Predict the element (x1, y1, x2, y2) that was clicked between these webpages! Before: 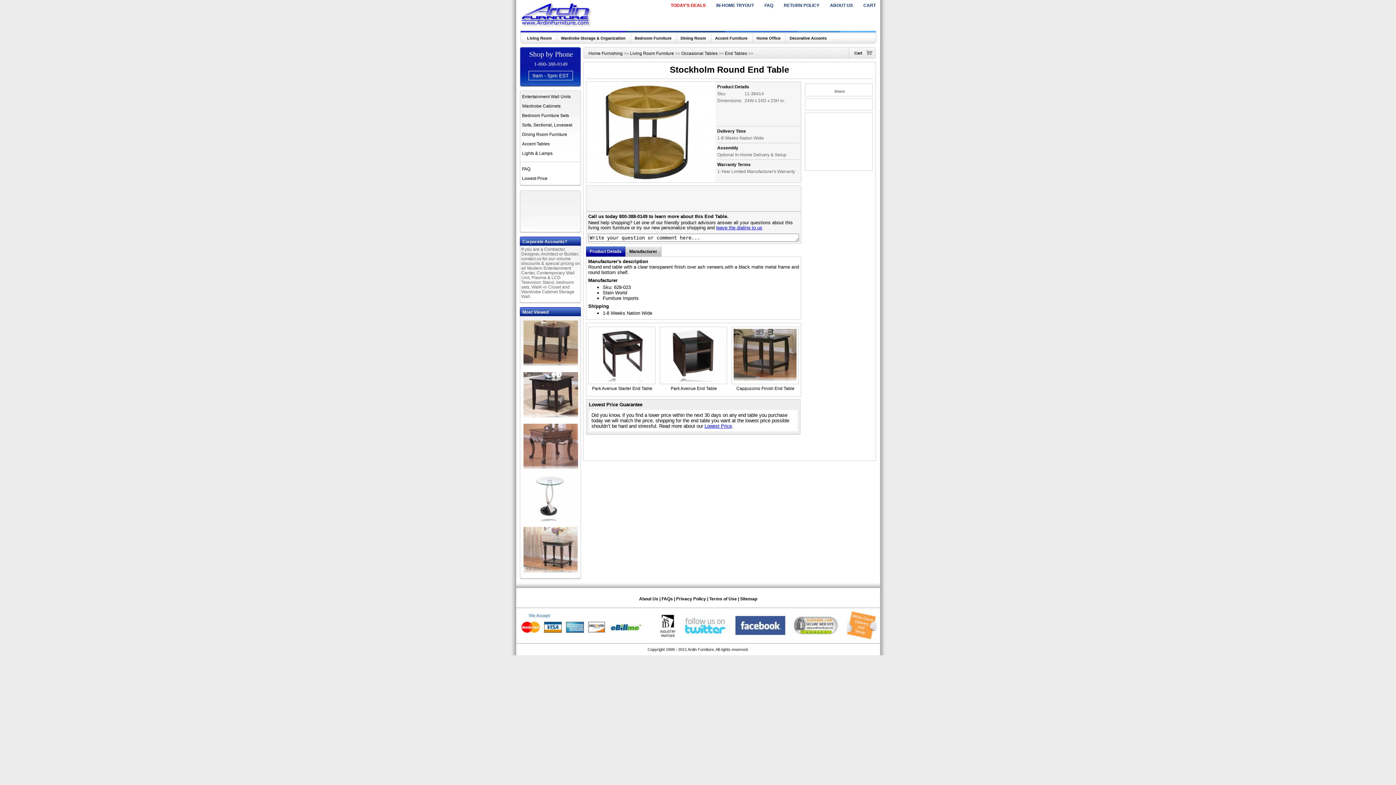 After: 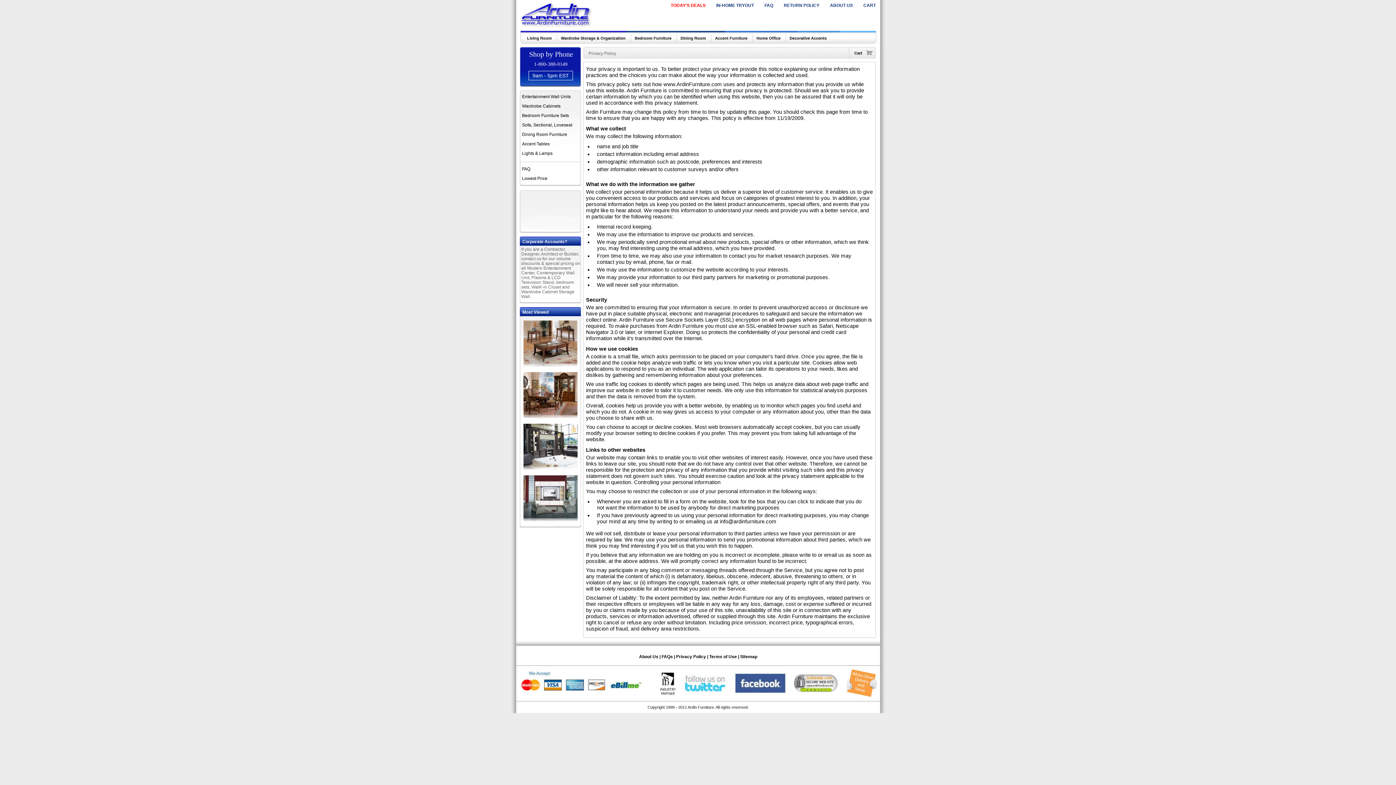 Action: label: Privacy Policy bbox: (676, 596, 706, 601)